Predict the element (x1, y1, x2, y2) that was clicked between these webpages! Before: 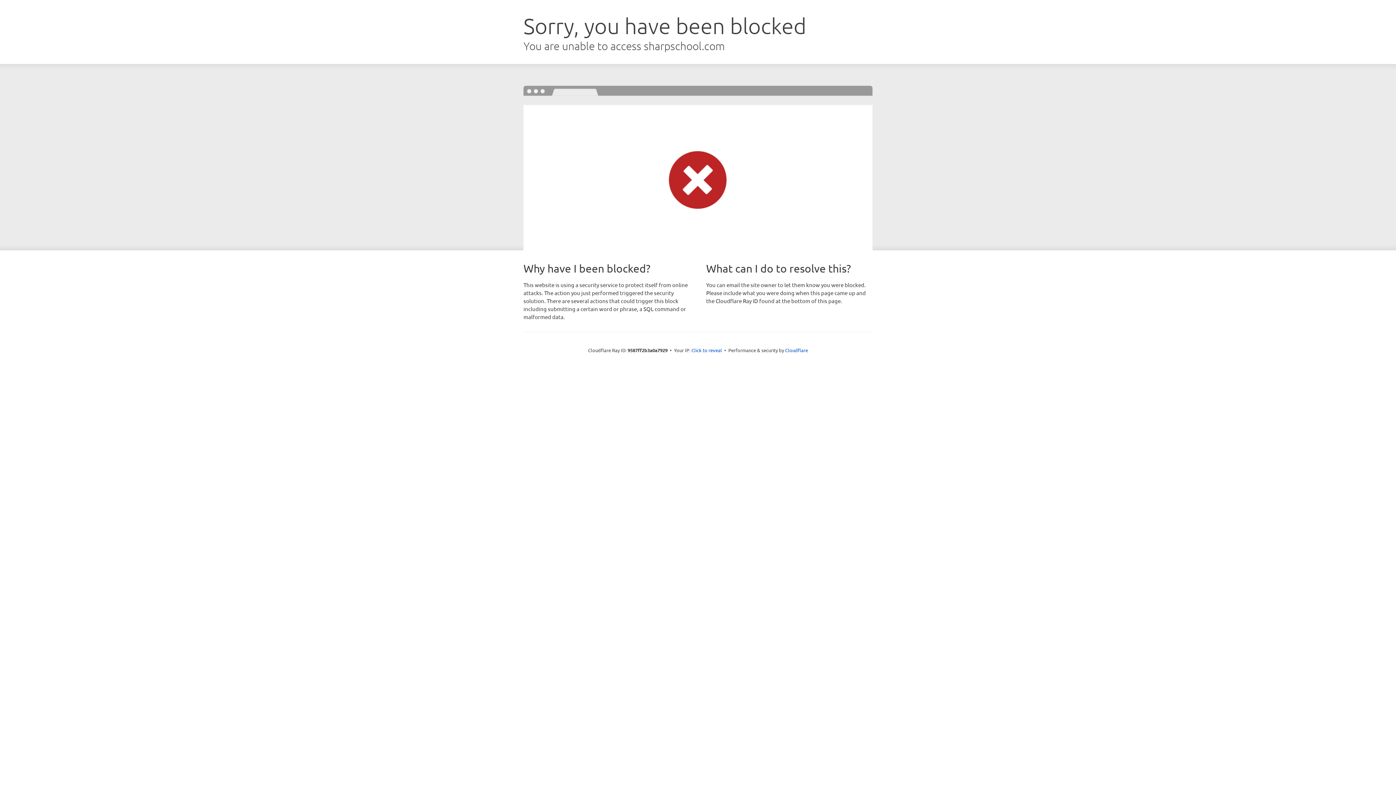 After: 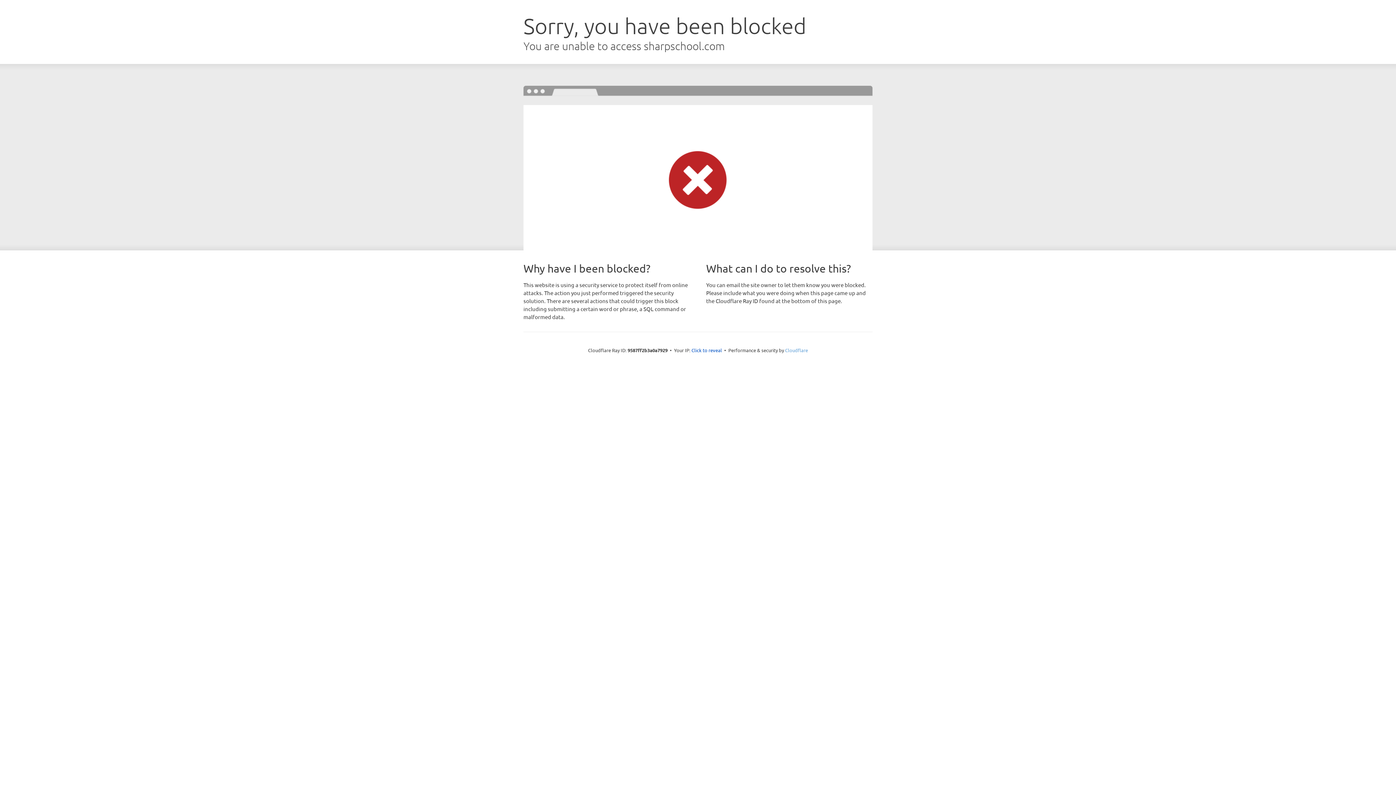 Action: label: Cloudflare bbox: (785, 347, 808, 353)